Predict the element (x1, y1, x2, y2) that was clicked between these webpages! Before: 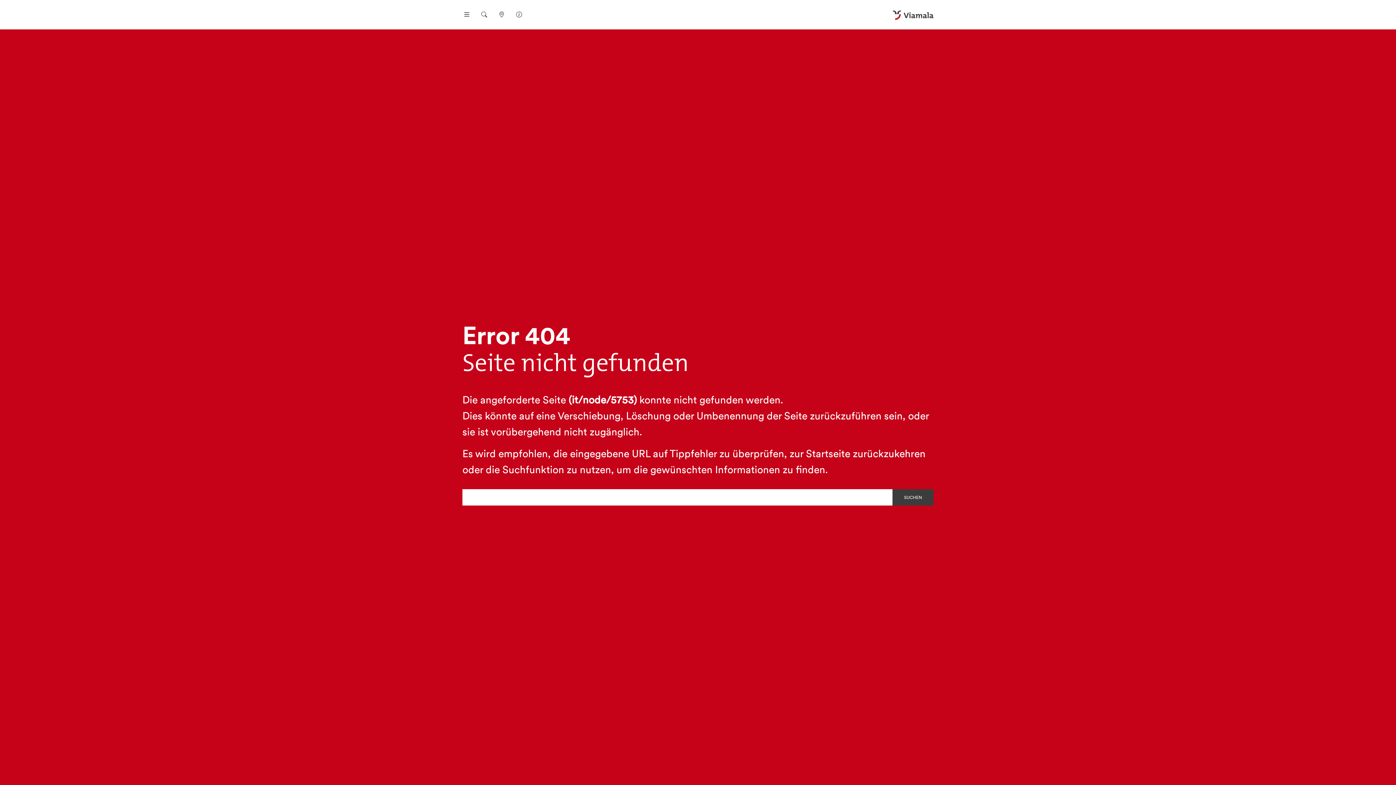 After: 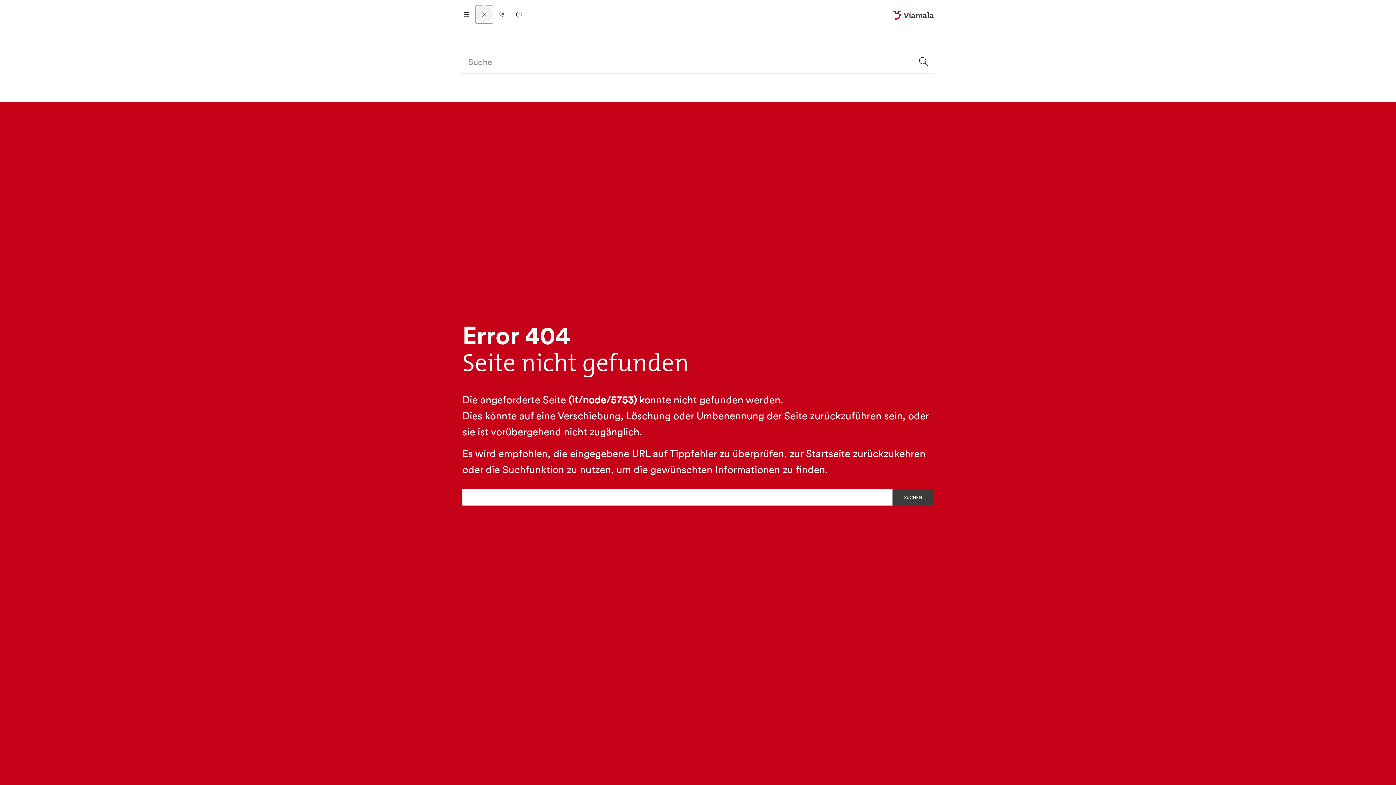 Action: label: Suche wechseln bbox: (475, 5, 493, 23)